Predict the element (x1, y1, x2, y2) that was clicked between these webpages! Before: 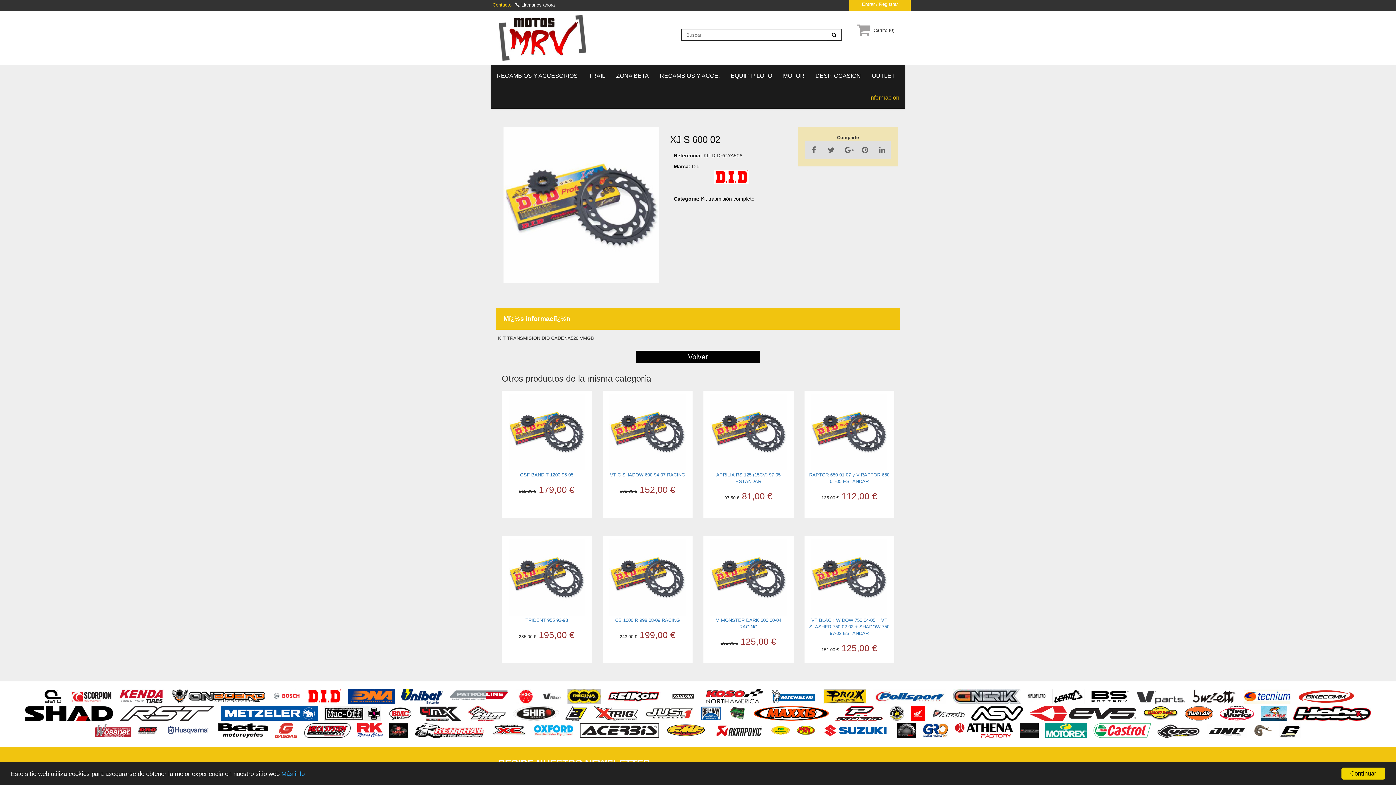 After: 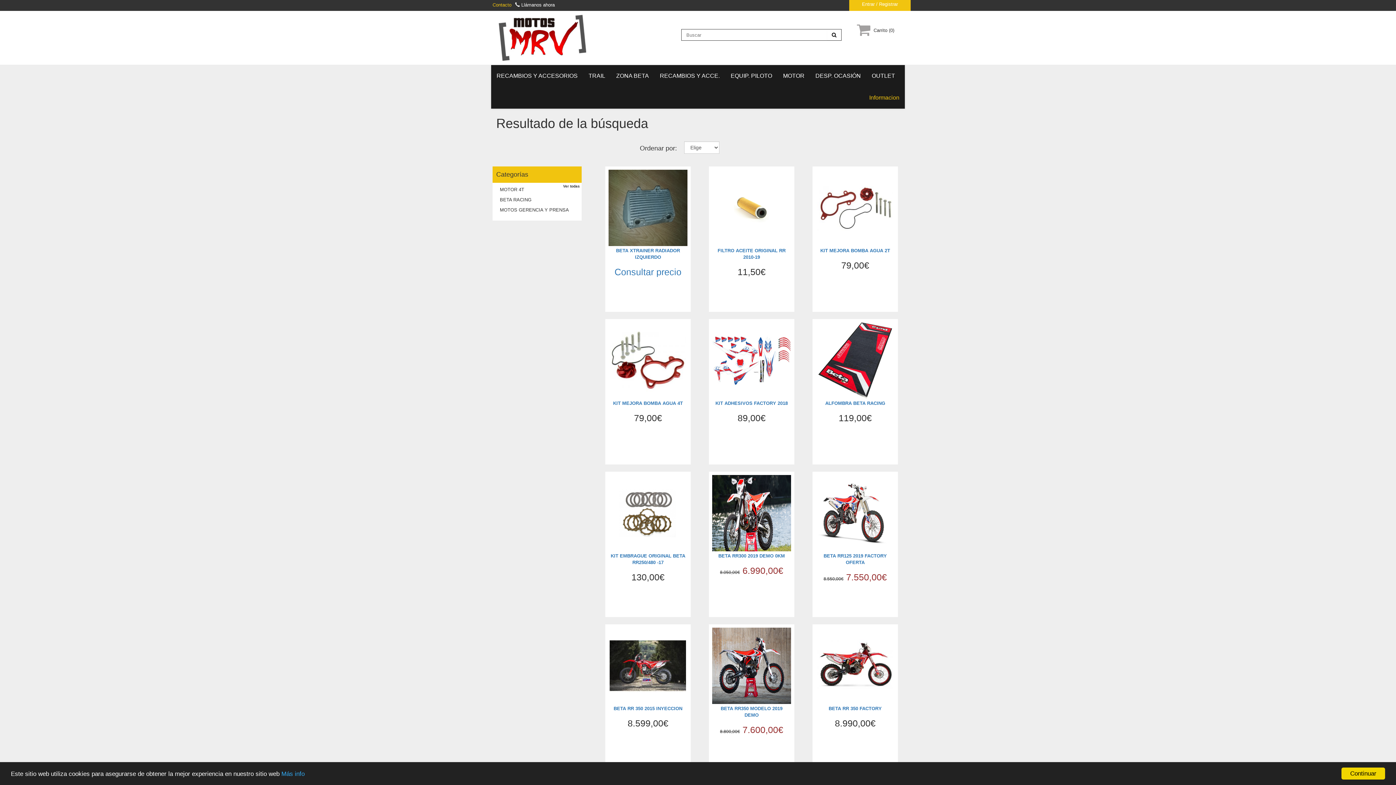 Action: bbox: (215, 723, 270, 738)